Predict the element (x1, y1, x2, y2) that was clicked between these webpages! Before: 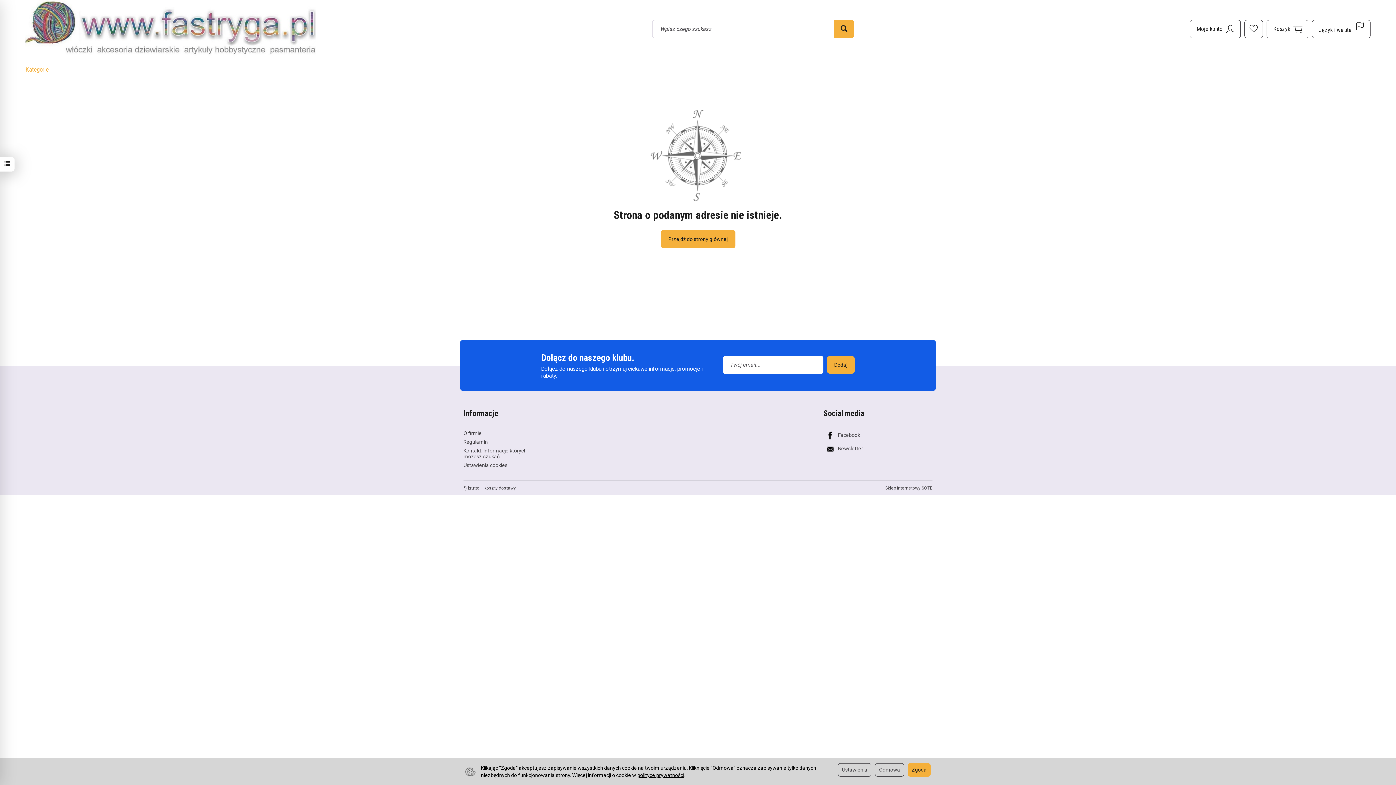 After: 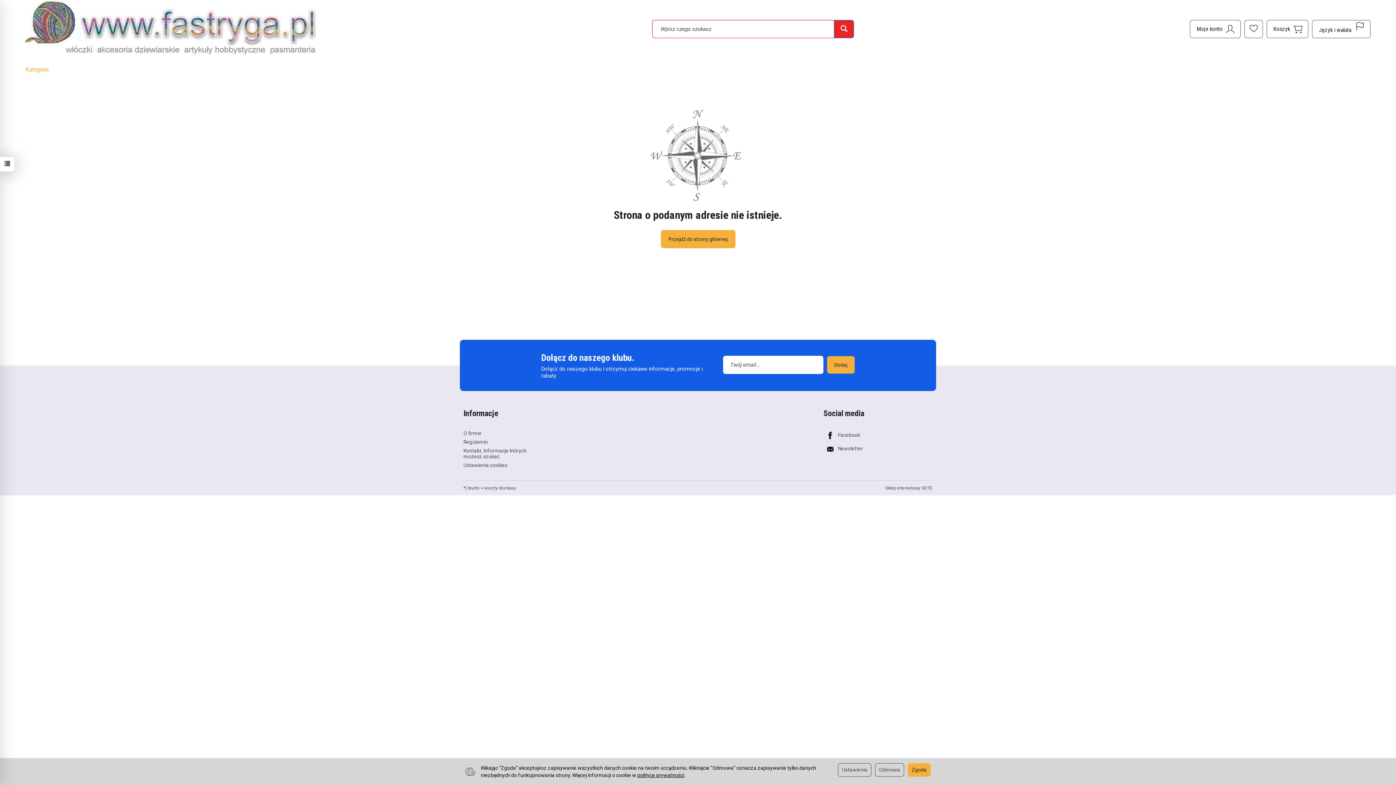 Action: label: Wyszukaj bbox: (834, 20, 854, 38)